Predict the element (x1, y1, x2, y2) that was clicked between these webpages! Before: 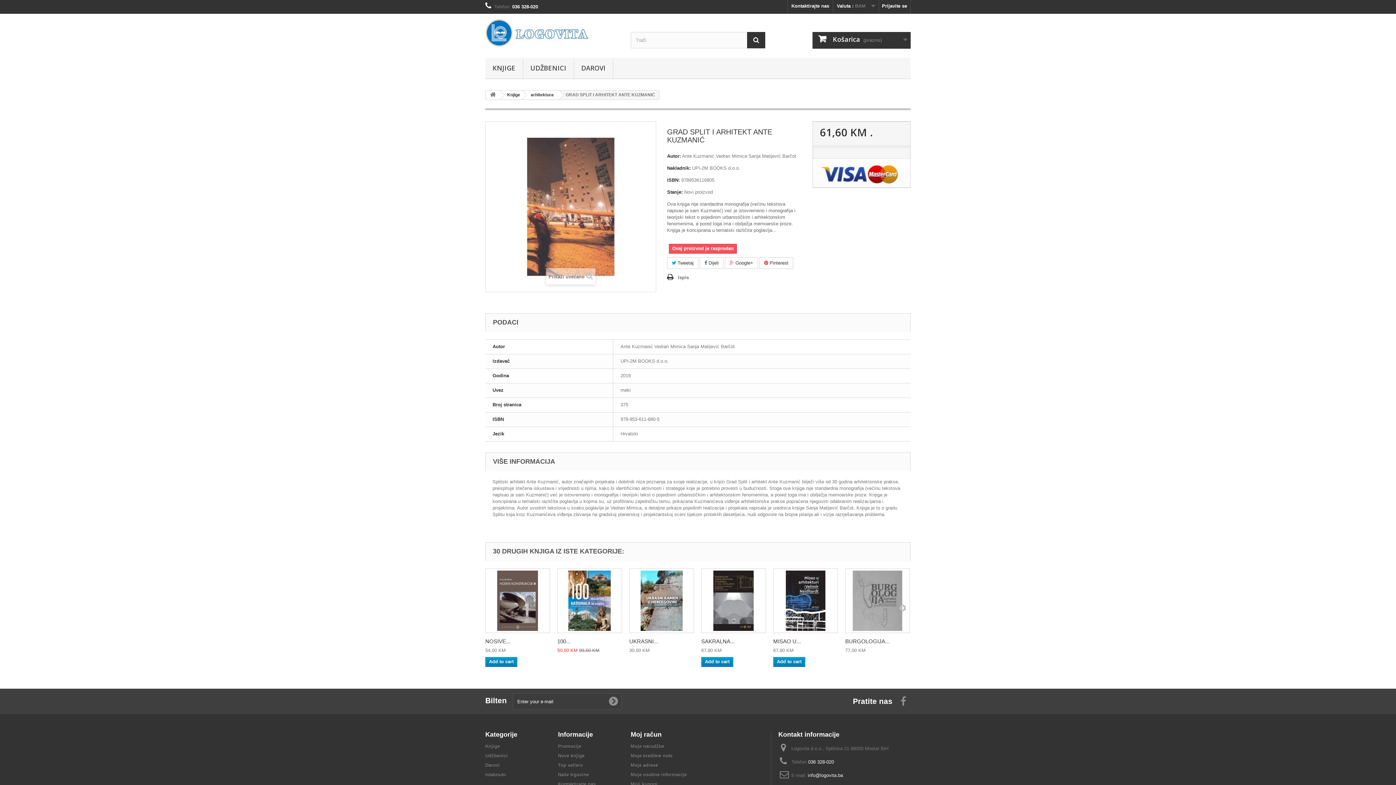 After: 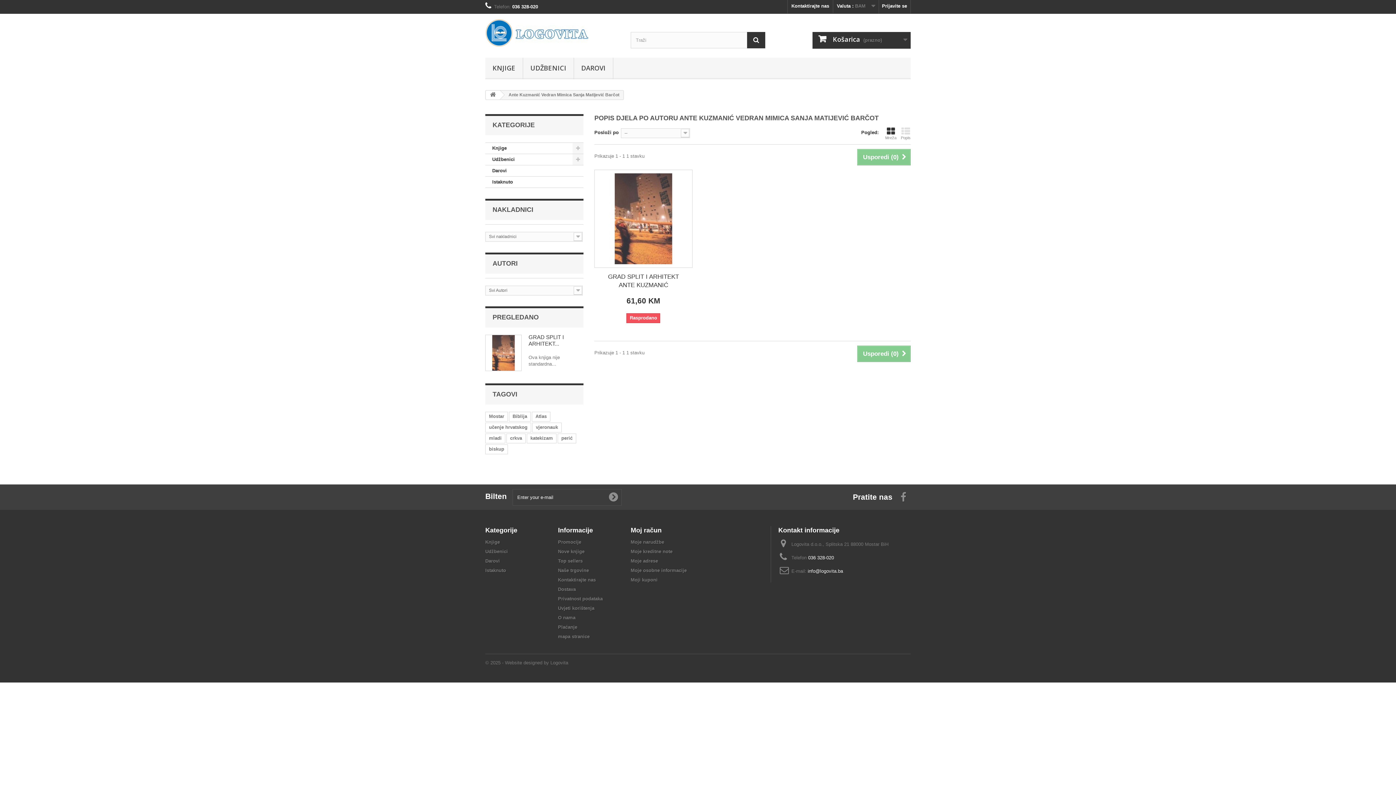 Action: label: Ante Kuzmanić Vedran Mimica Sanja Matijević Barčot bbox: (682, 153, 796, 158)